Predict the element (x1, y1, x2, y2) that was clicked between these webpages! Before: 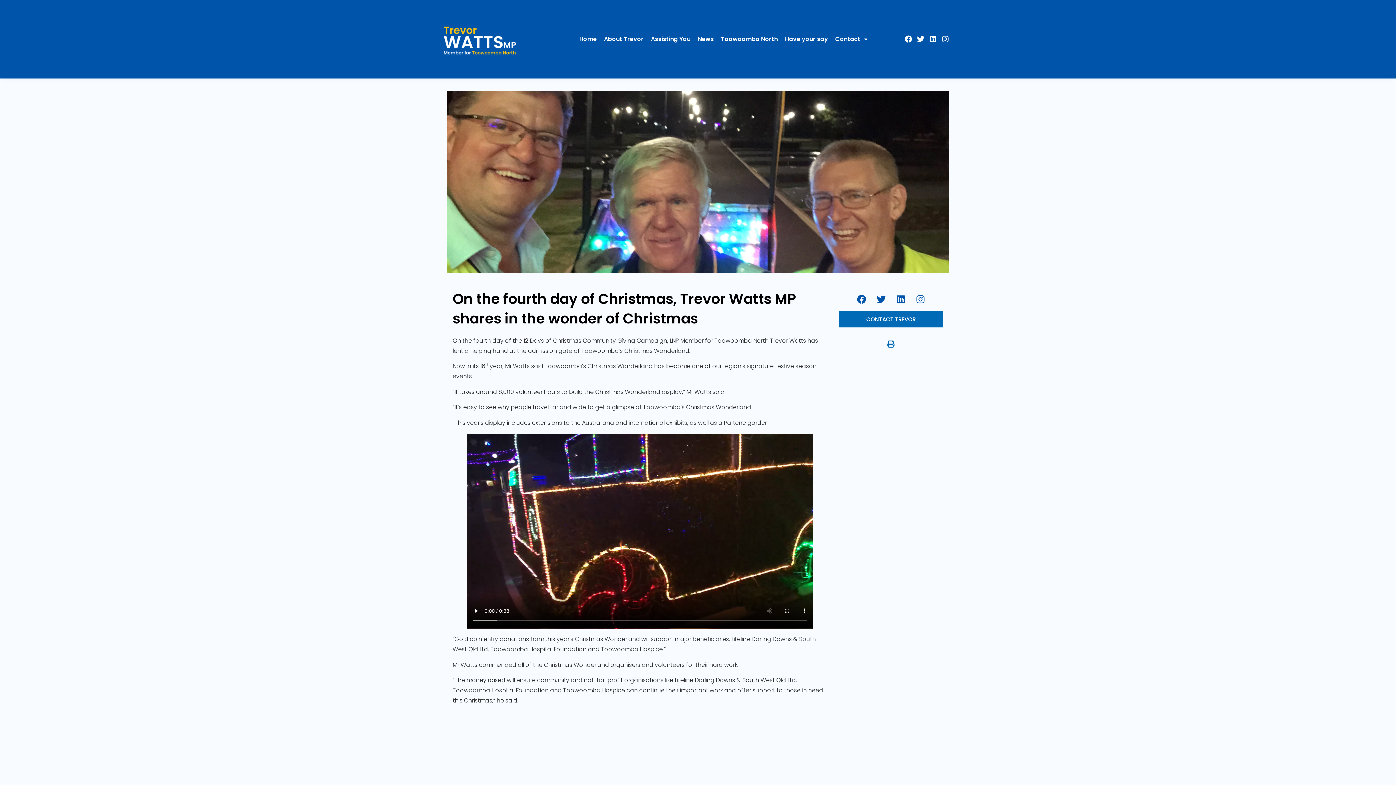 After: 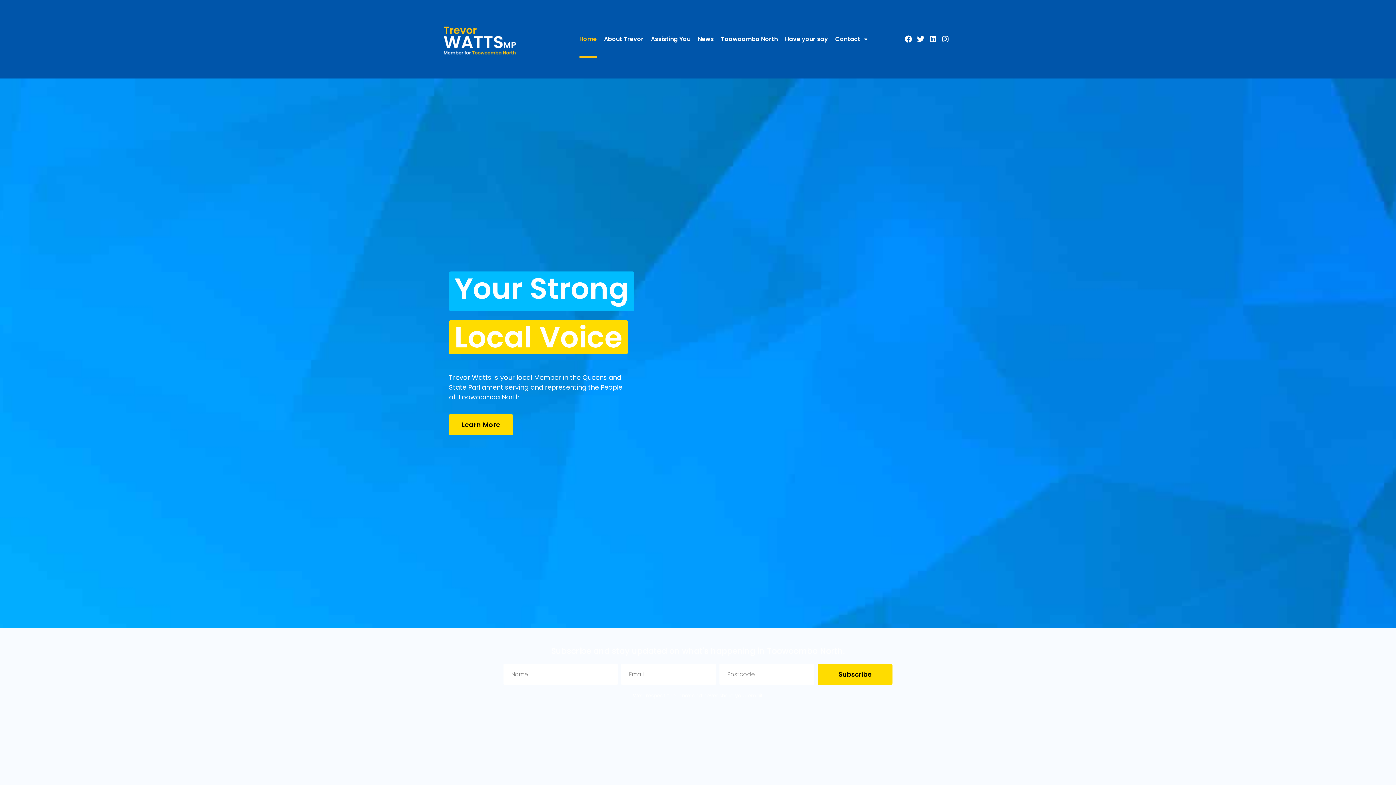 Action: bbox: (579, 20, 596, 57) label: Home